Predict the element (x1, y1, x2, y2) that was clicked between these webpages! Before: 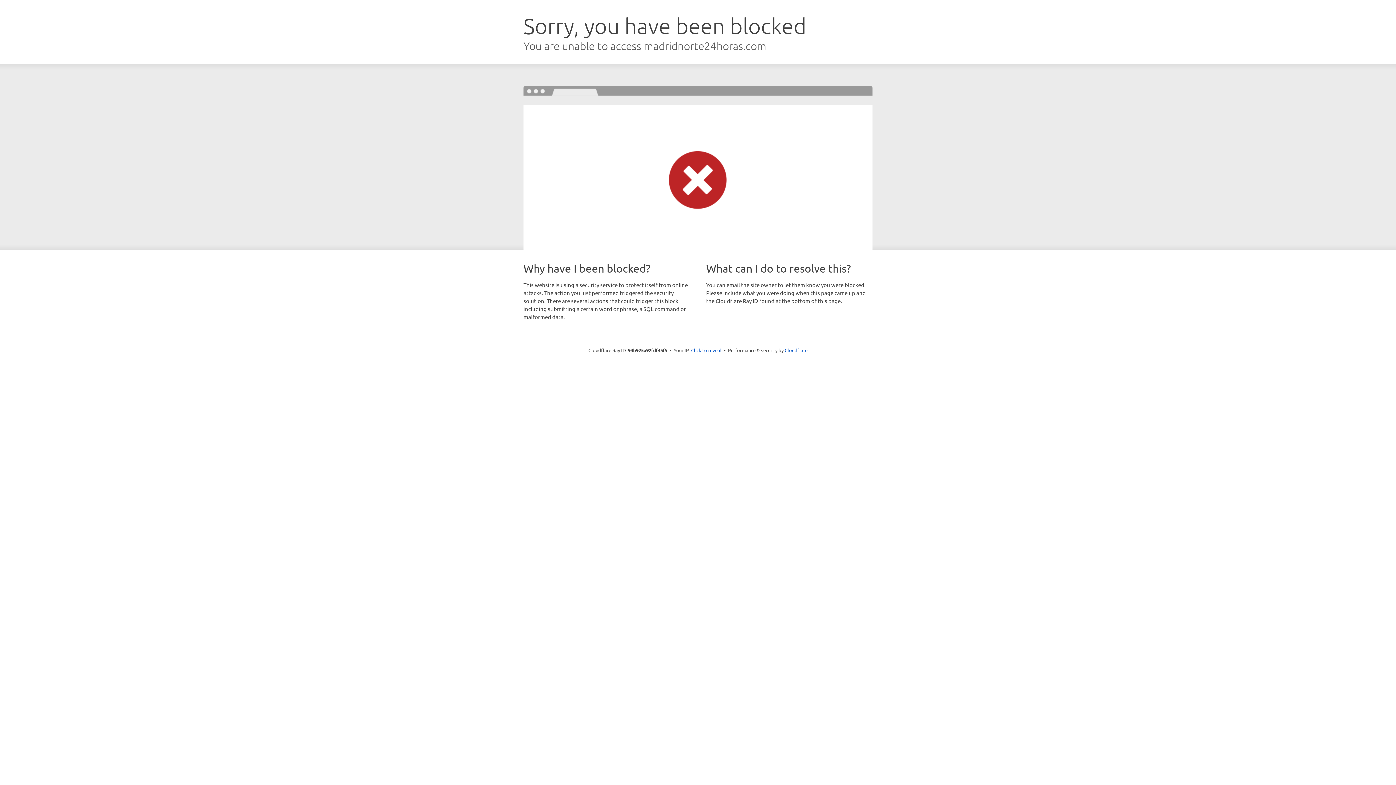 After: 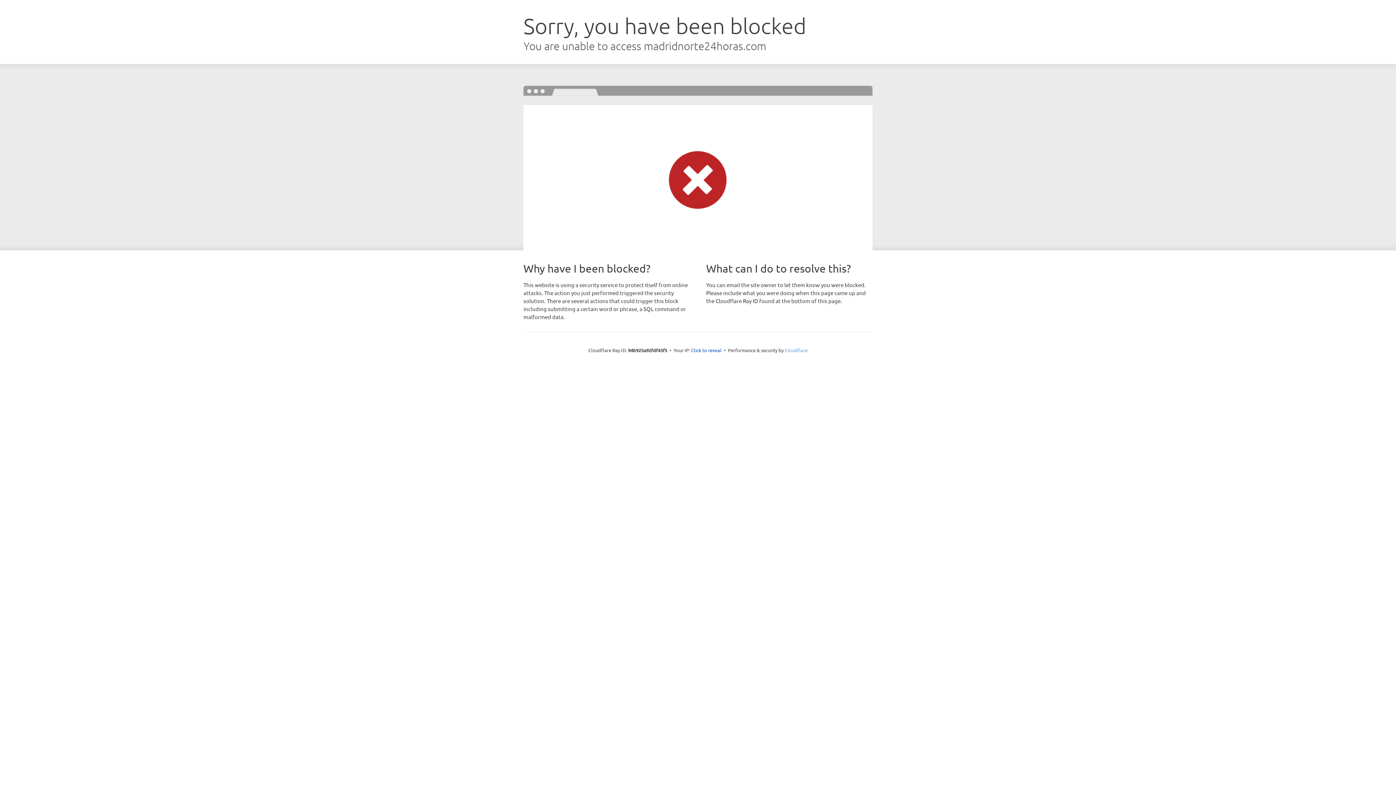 Action: bbox: (784, 347, 807, 353) label: Cloudflare